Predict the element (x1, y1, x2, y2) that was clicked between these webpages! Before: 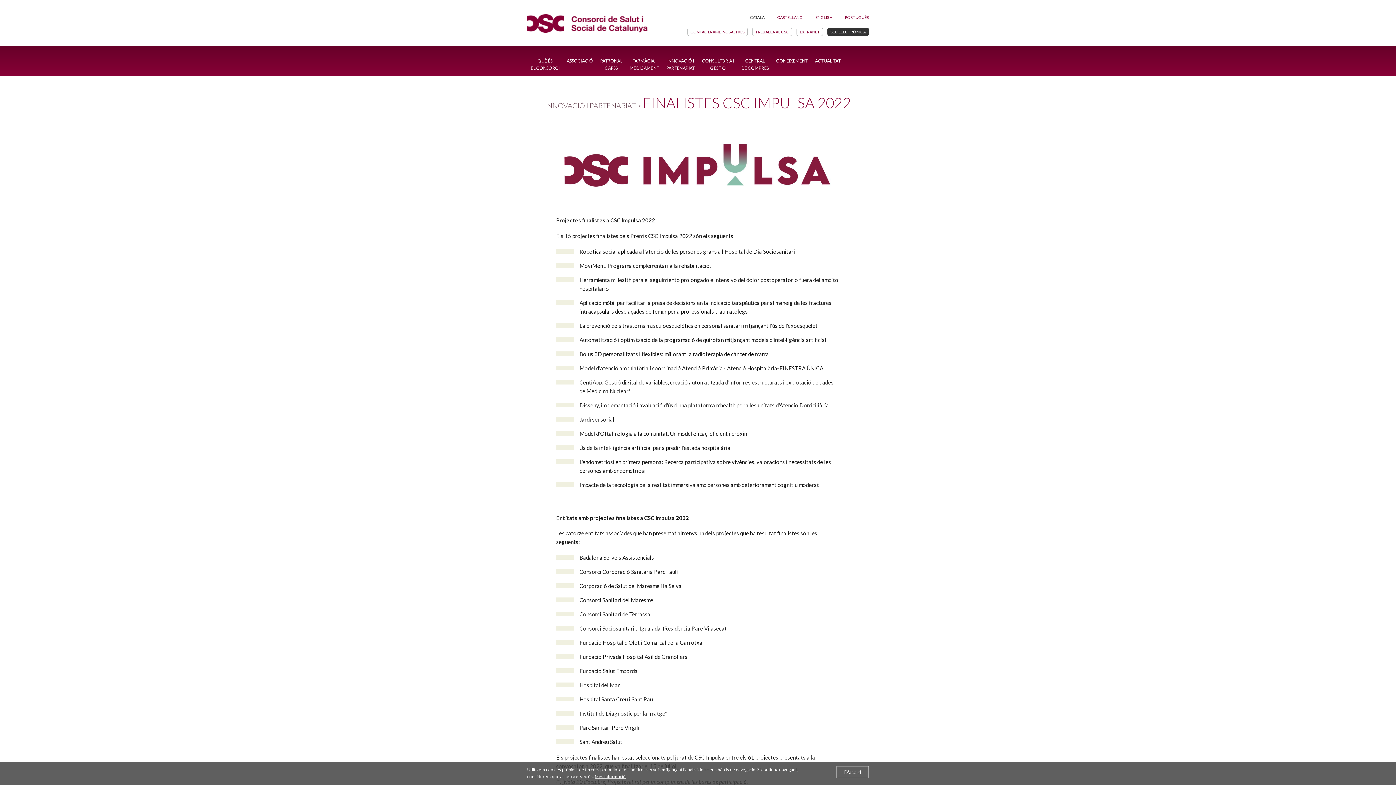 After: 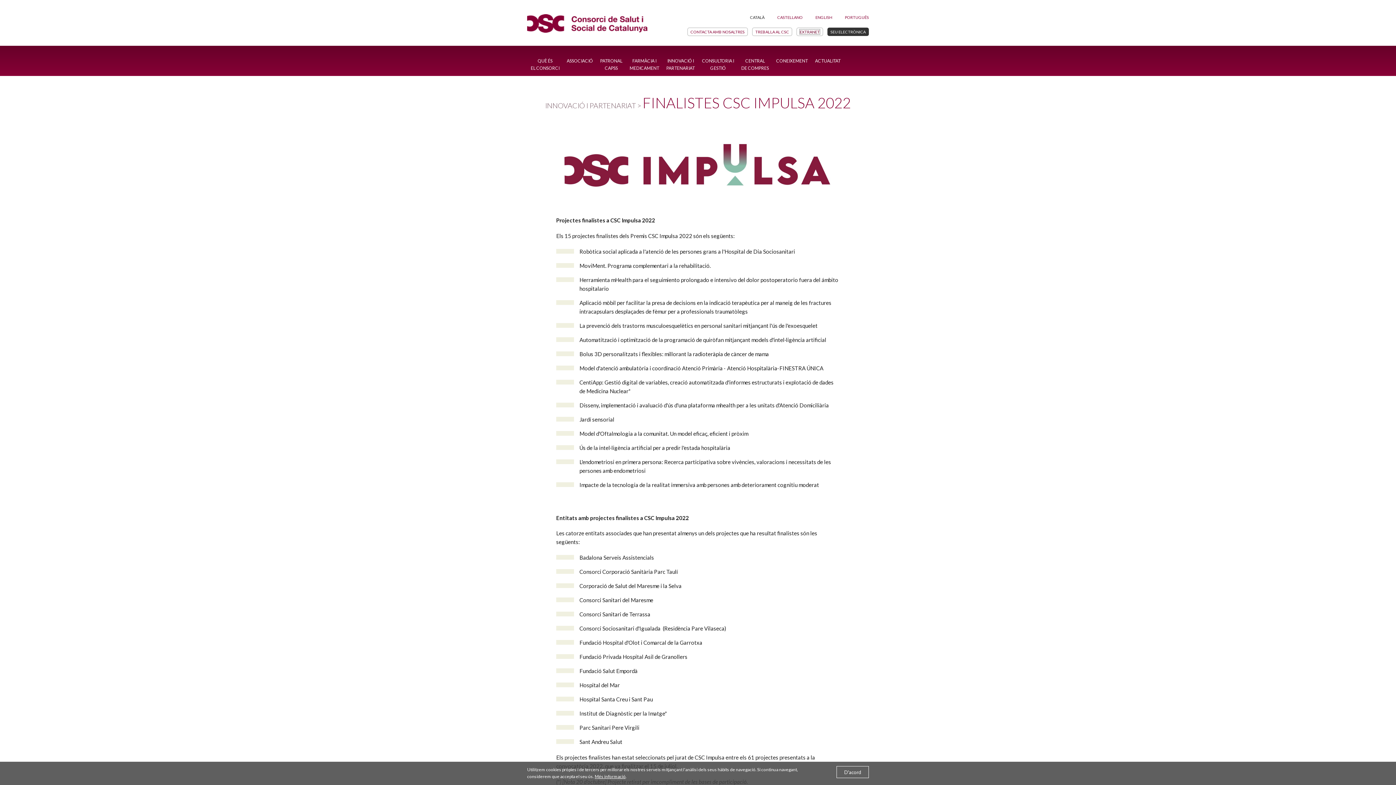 Action: bbox: (799, 29, 819, 34) label: EXTRANET